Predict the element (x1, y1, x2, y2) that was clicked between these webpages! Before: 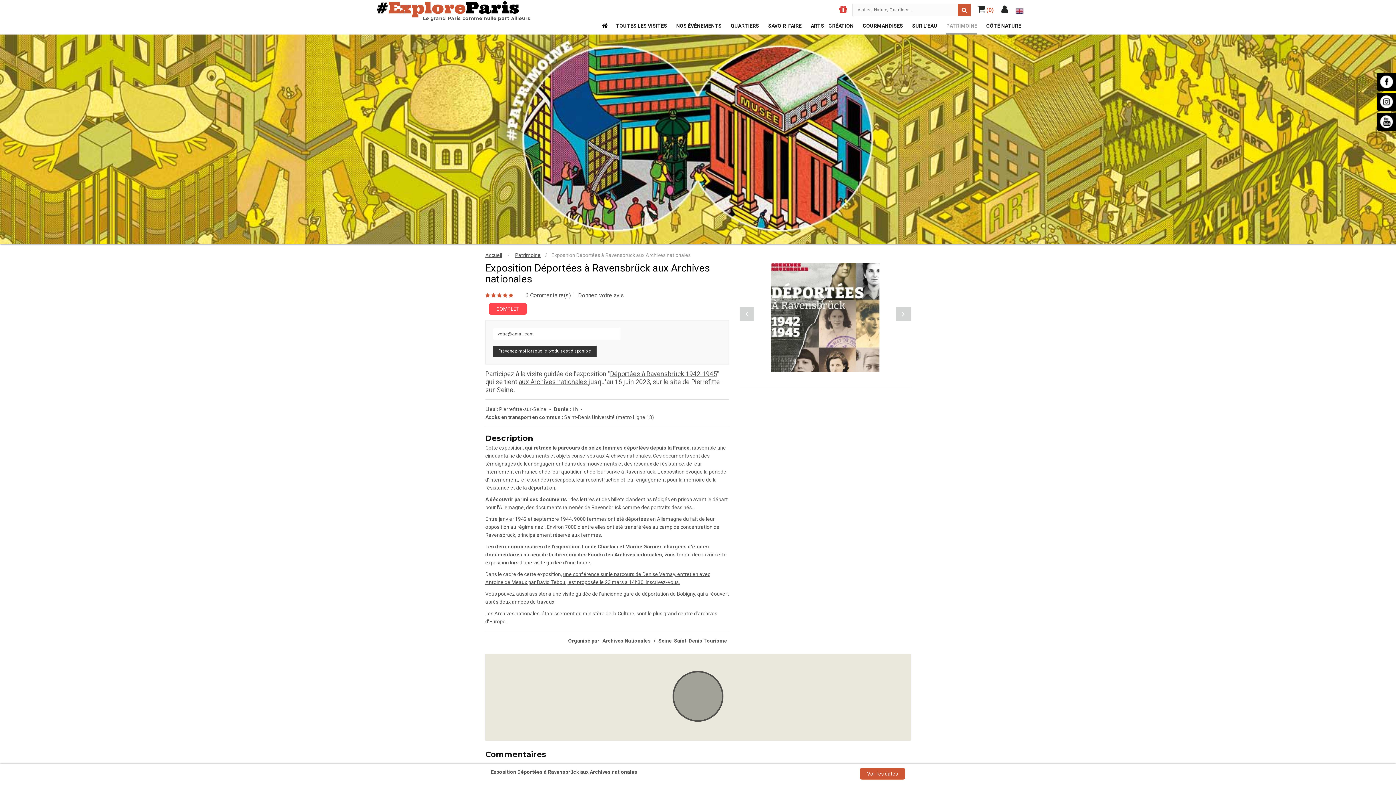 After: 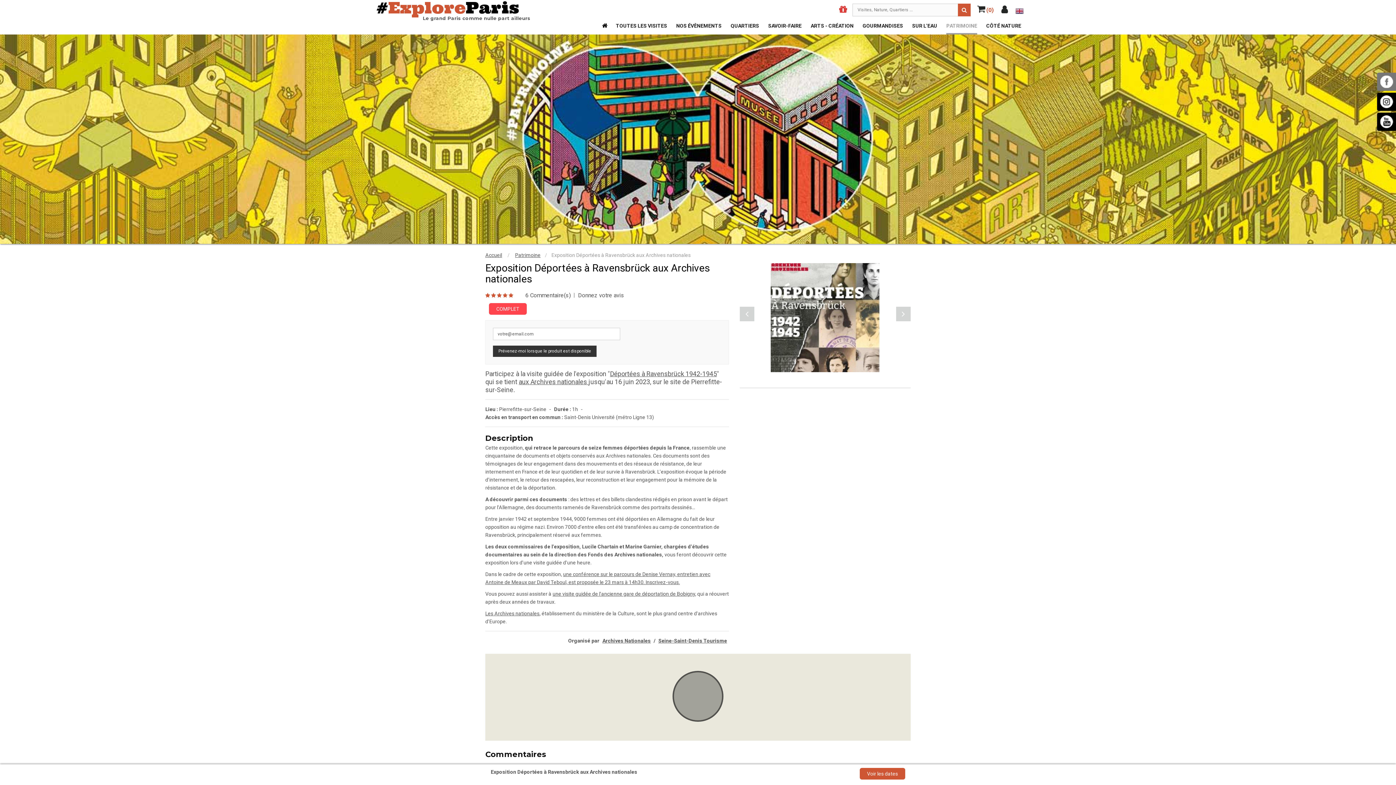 Action: bbox: (1377, 72, 1396, 90) label: Facebook